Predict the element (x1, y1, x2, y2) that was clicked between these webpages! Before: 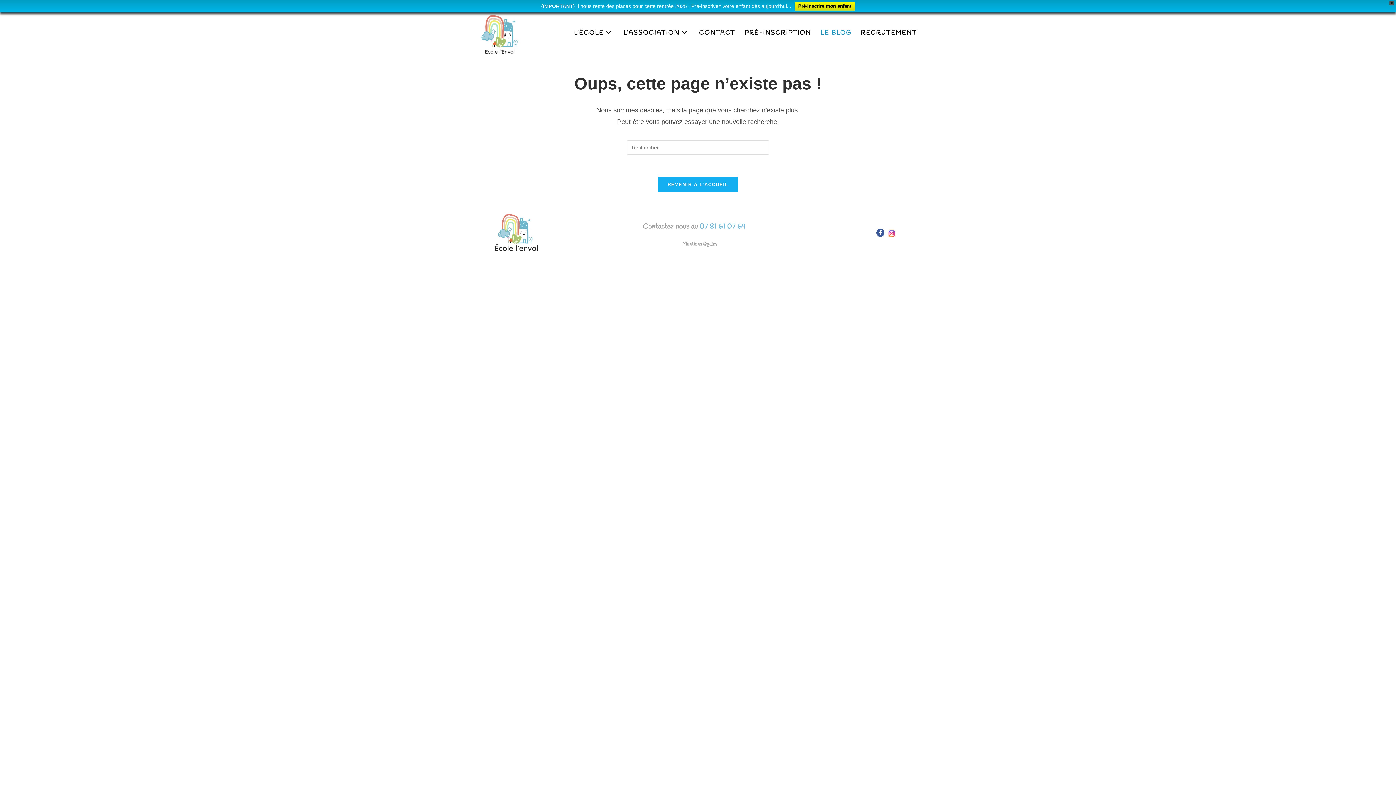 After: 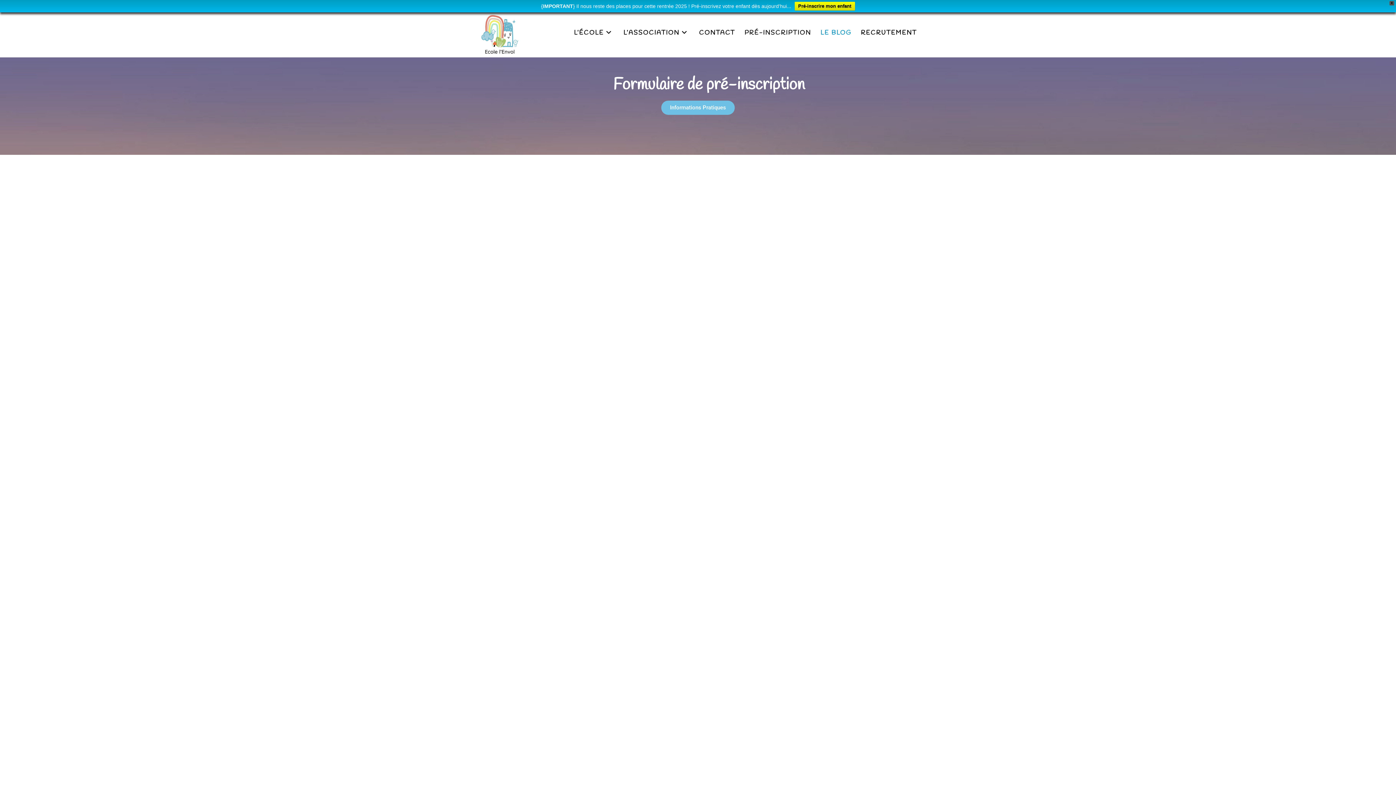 Action: label: PRÉ-INSCRIPTION bbox: (740, 13, 816, 53)